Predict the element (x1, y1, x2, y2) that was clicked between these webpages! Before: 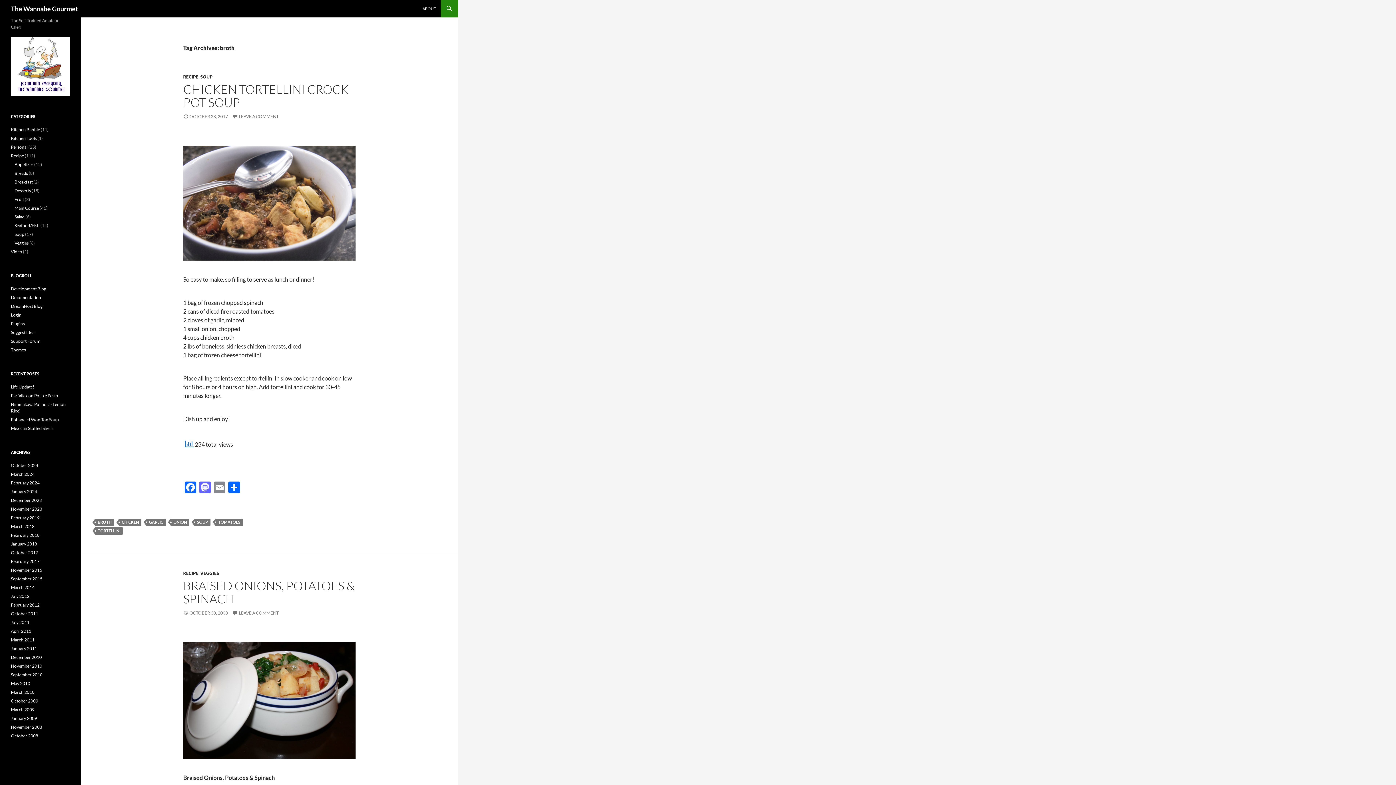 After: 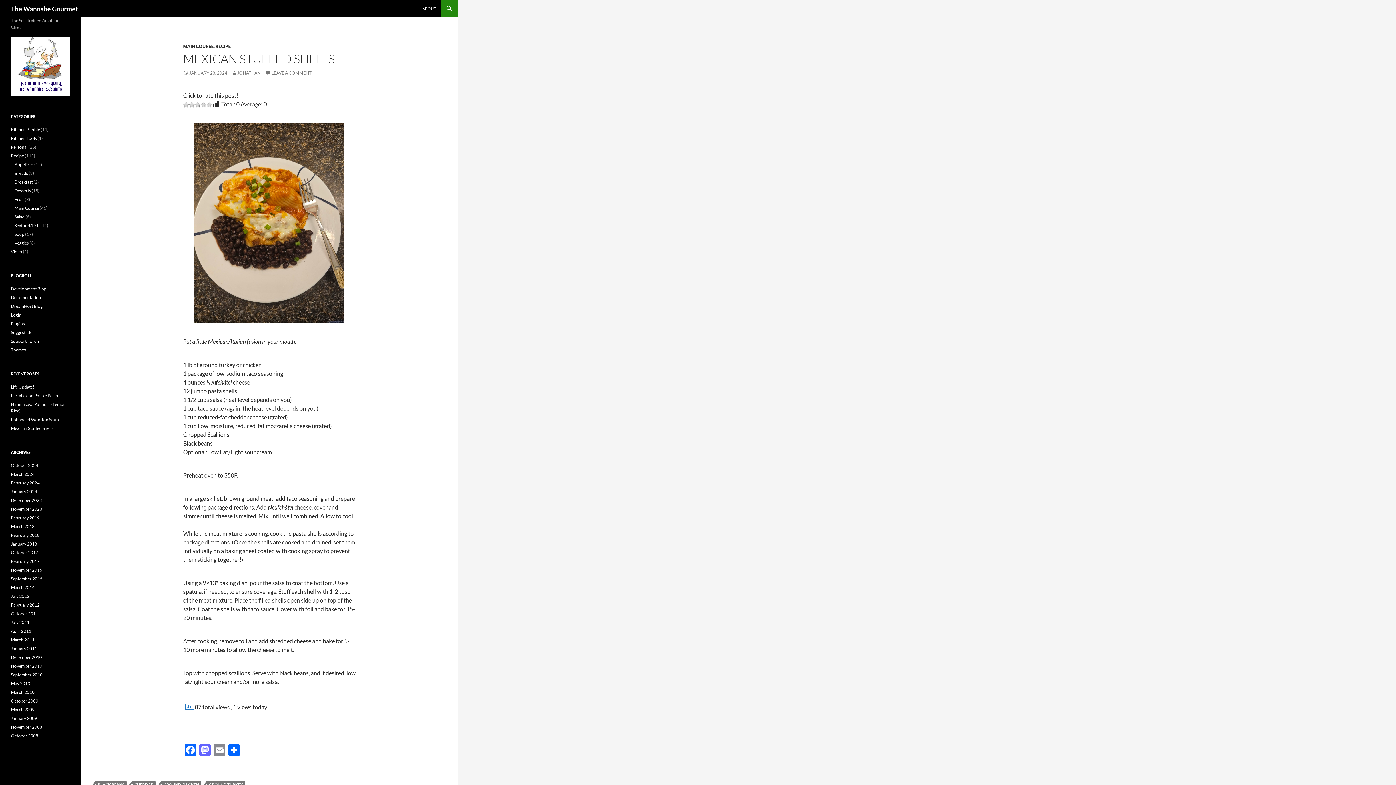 Action: bbox: (10, 425, 53, 431) label: Mexican Stuffed Shells